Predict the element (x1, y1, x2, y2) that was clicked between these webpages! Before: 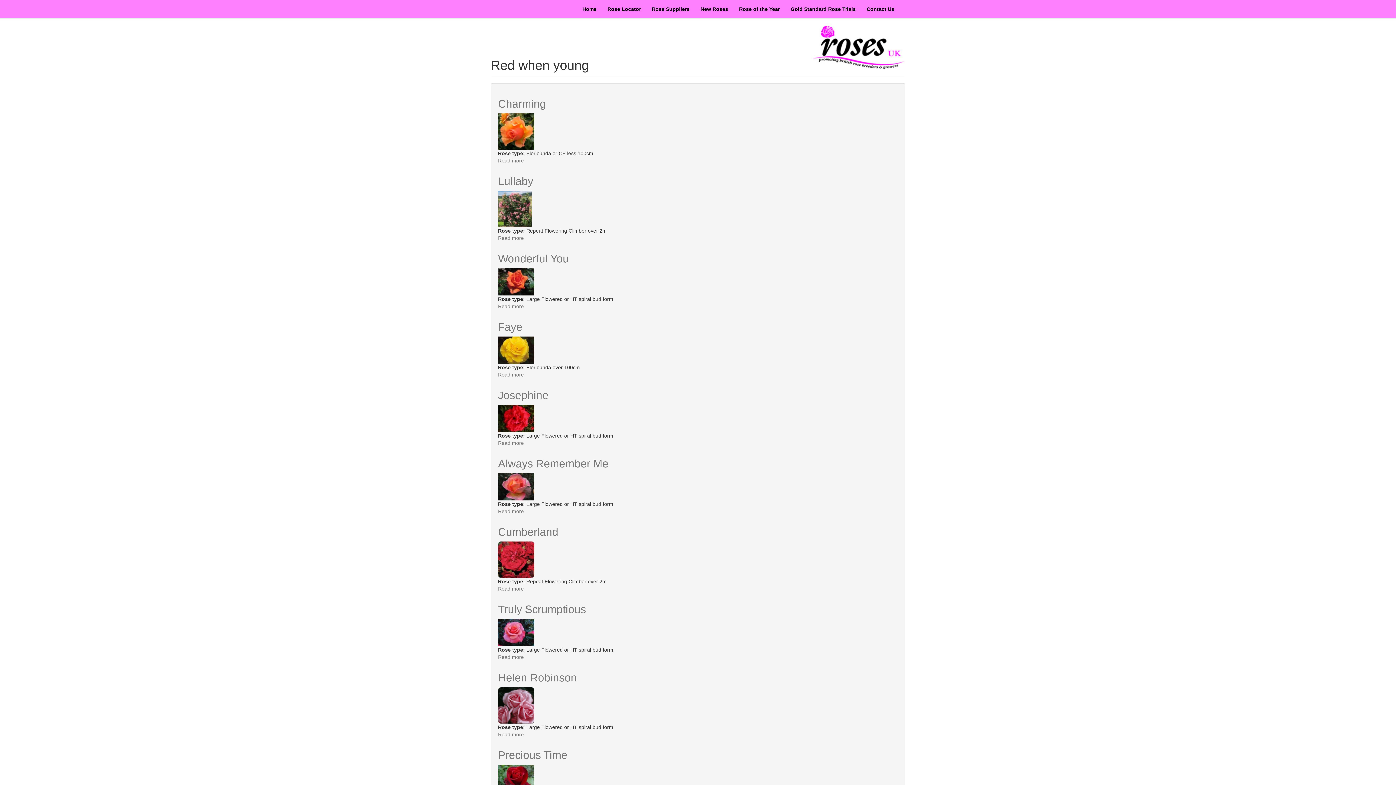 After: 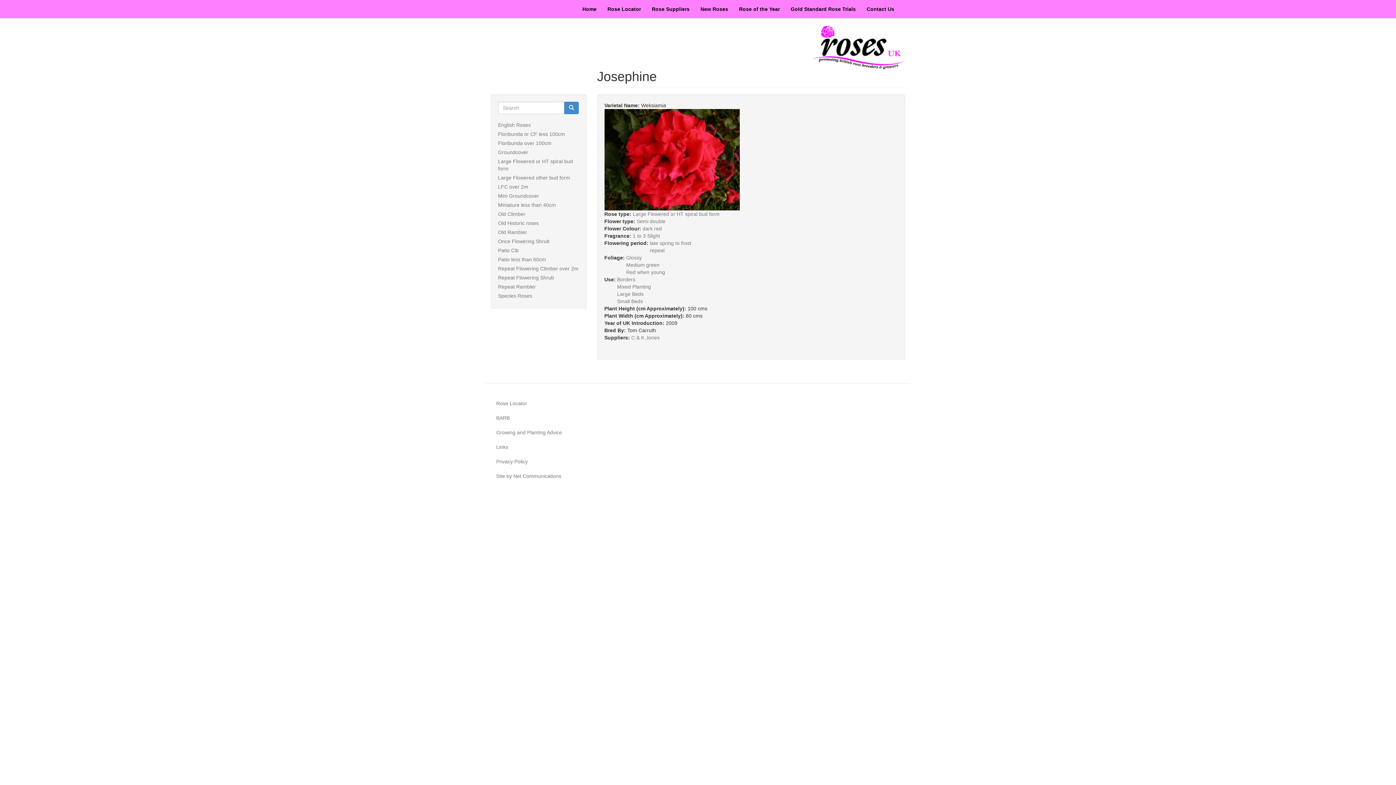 Action: label: Josephine bbox: (498, 389, 548, 401)